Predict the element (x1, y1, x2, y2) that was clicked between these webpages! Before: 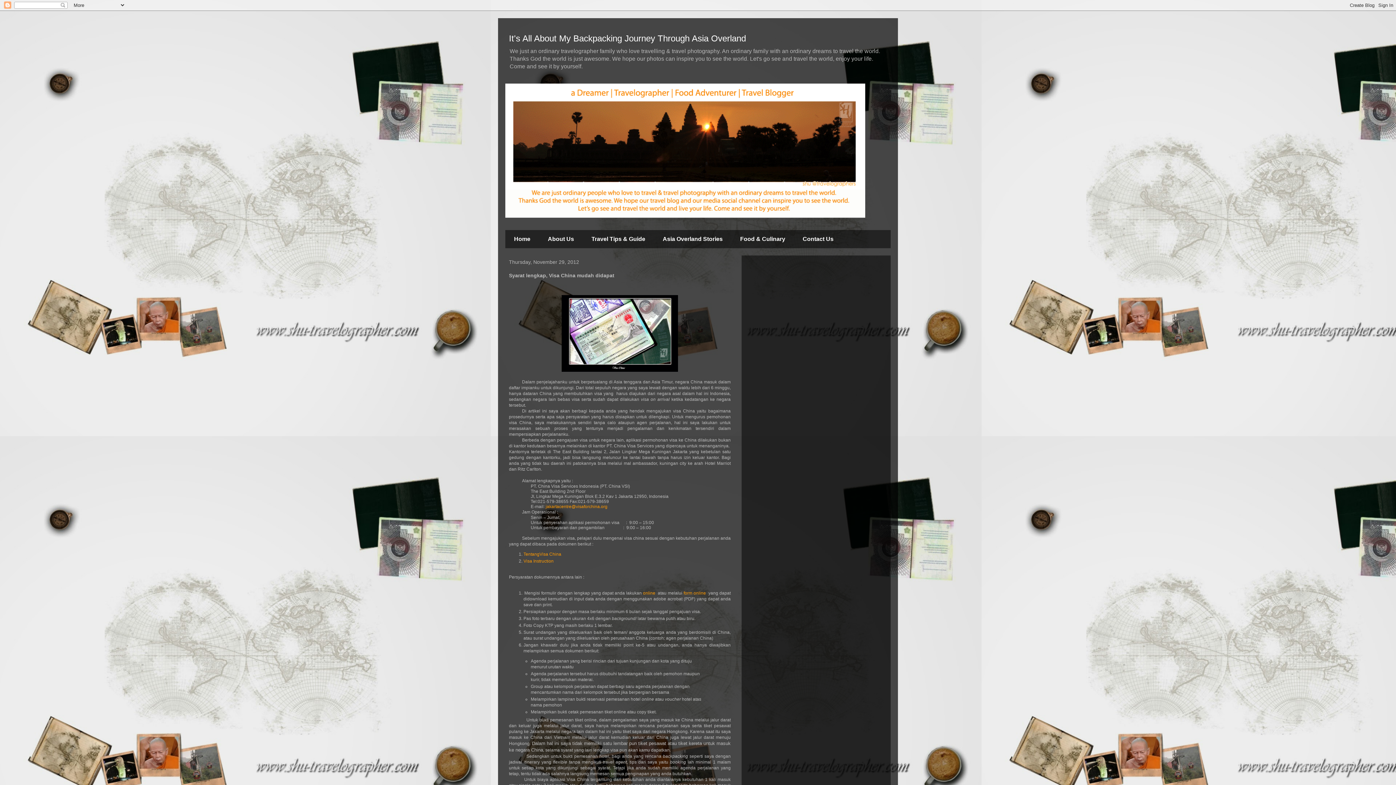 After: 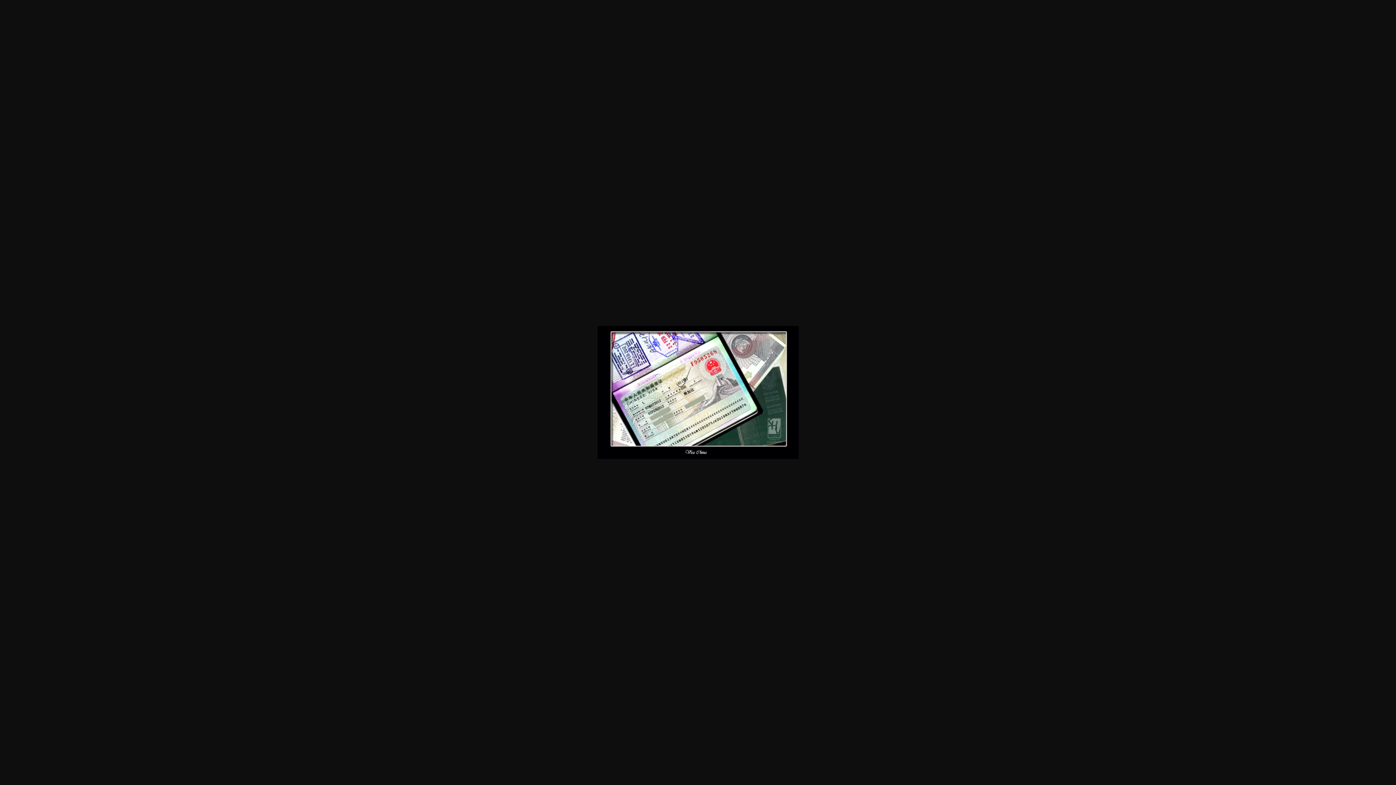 Action: bbox: (561, 368, 678, 373)